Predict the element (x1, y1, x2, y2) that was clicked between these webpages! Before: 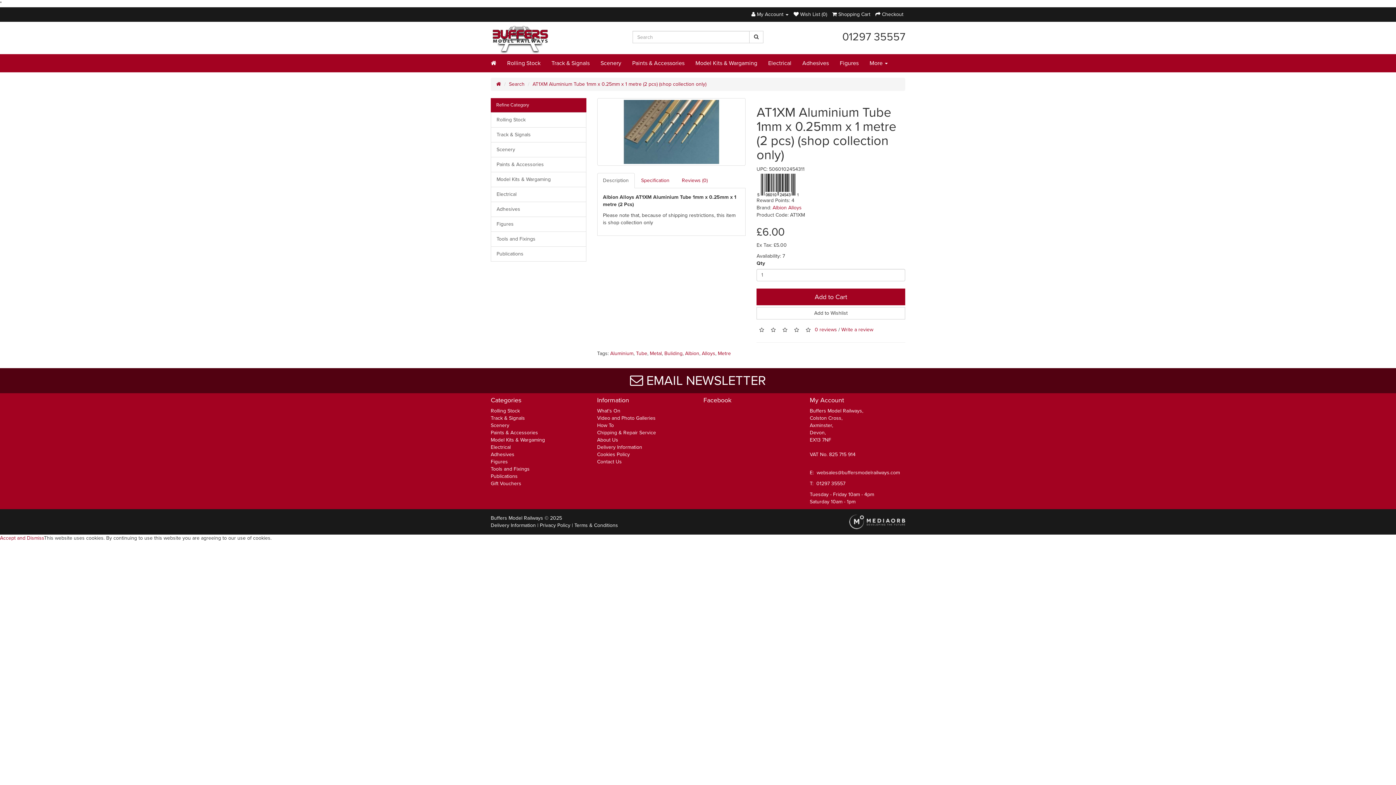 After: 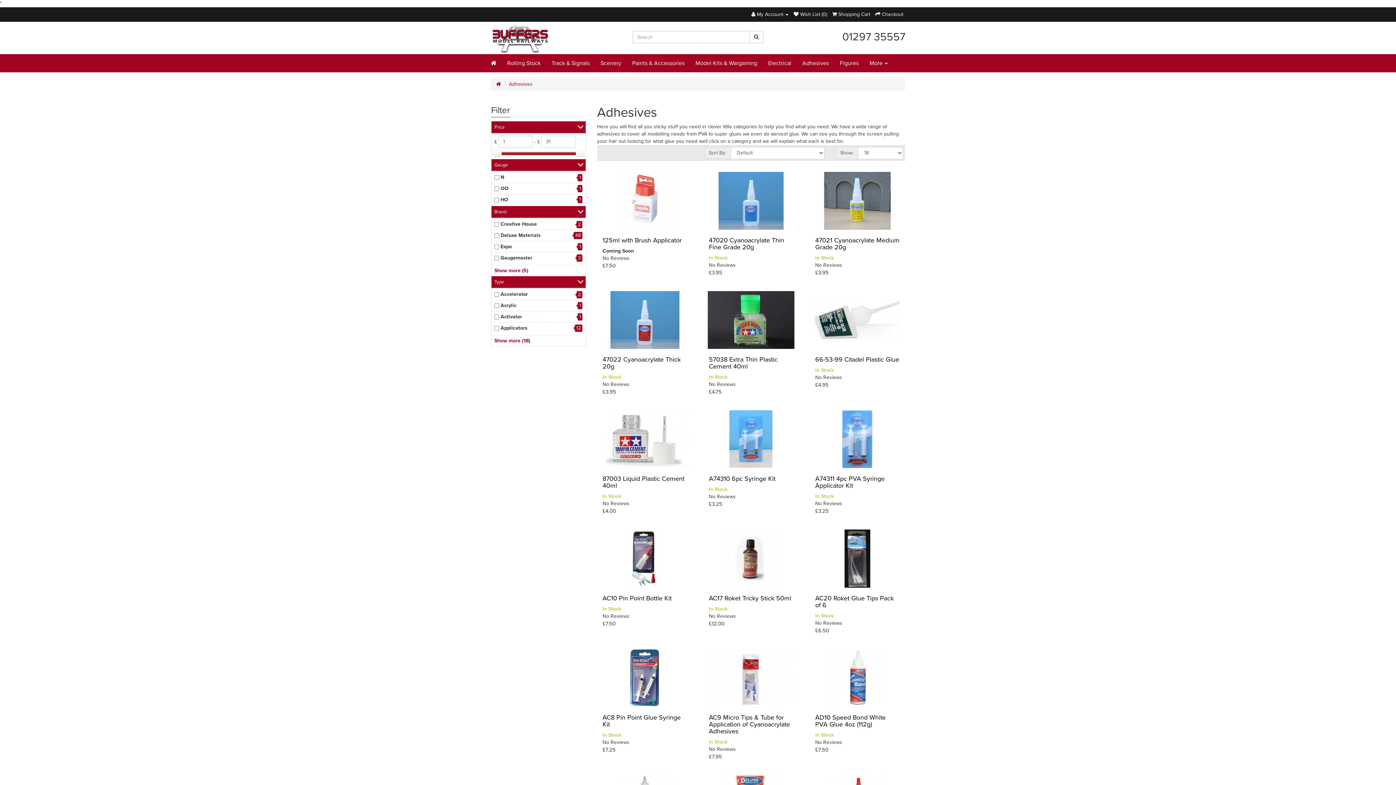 Action: bbox: (797, 54, 834, 72) label: Adhesives